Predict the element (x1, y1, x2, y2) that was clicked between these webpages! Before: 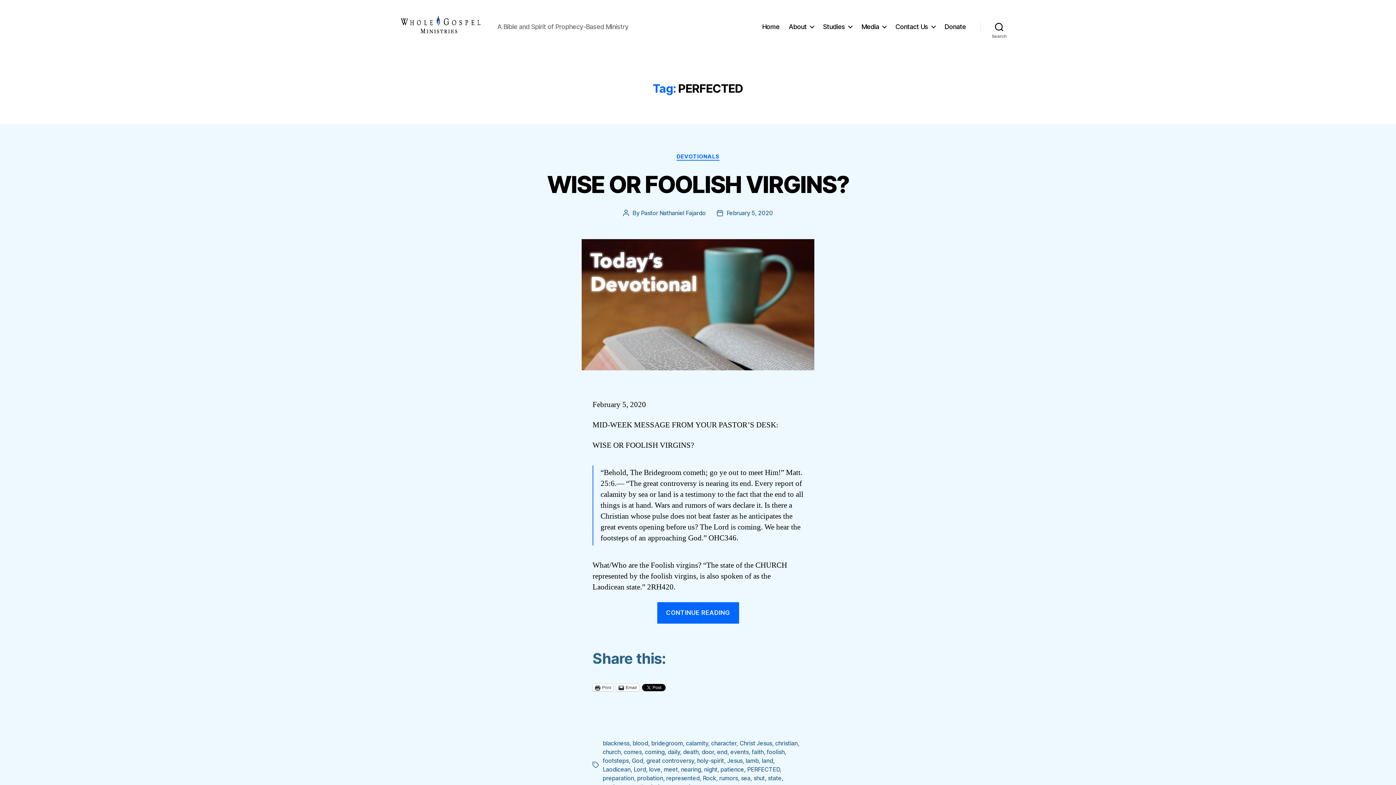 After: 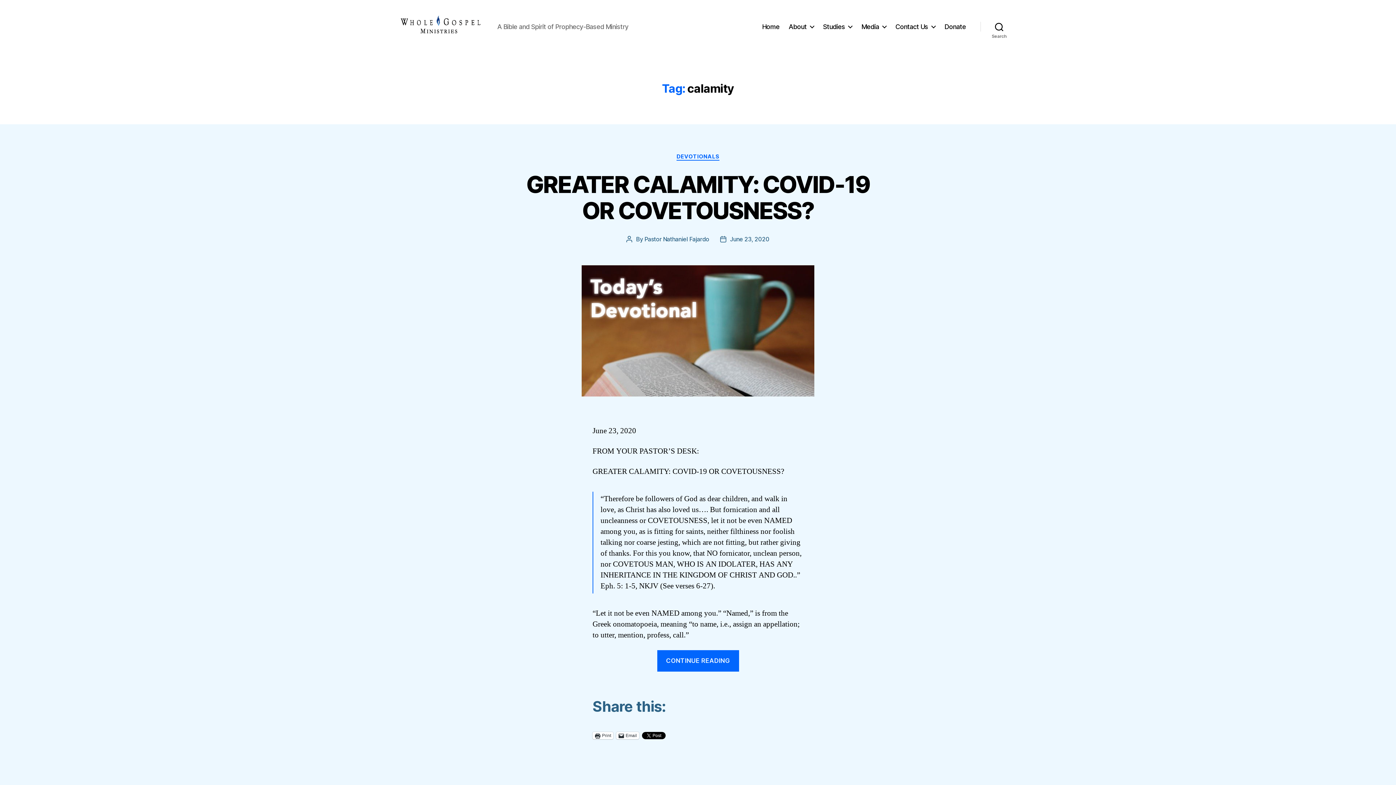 Action: label: calamity bbox: (686, 740, 708, 747)